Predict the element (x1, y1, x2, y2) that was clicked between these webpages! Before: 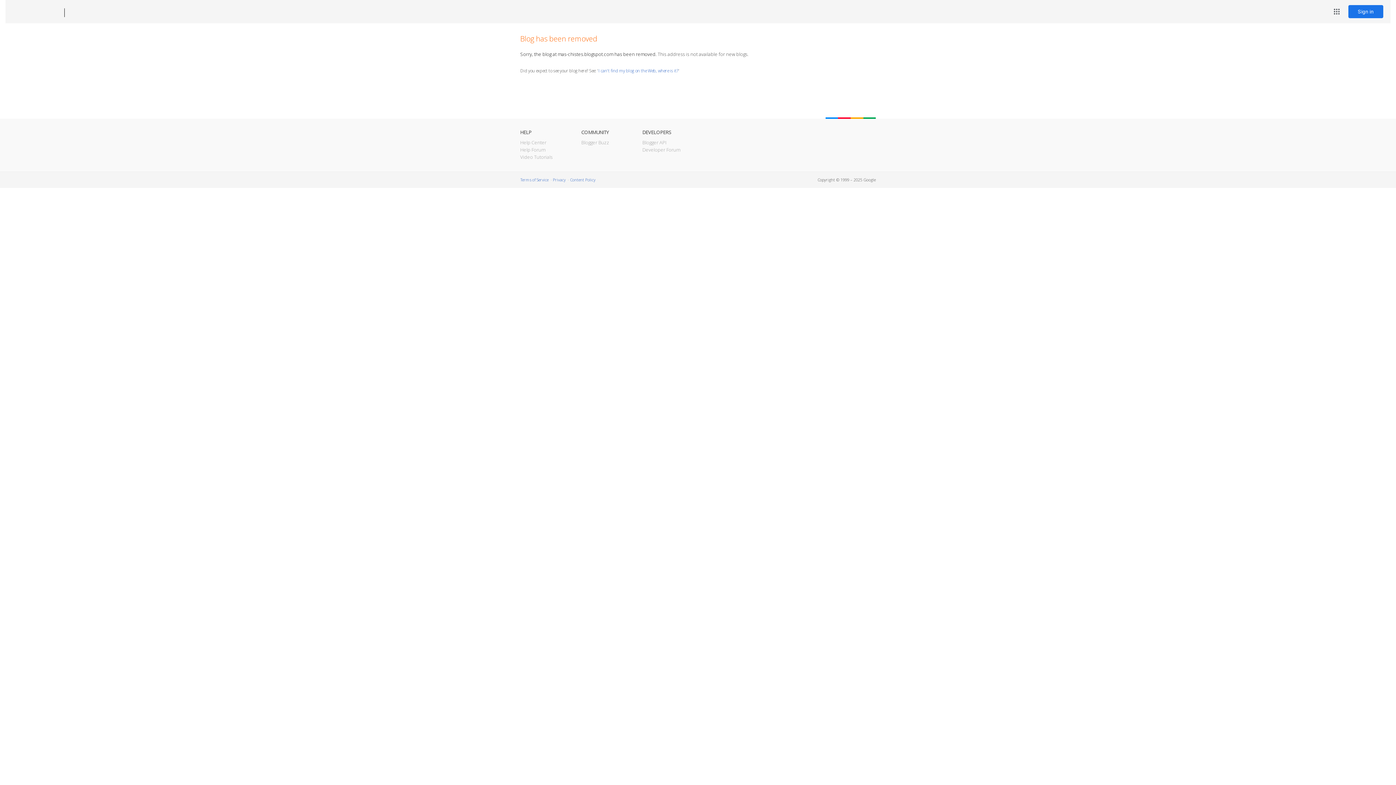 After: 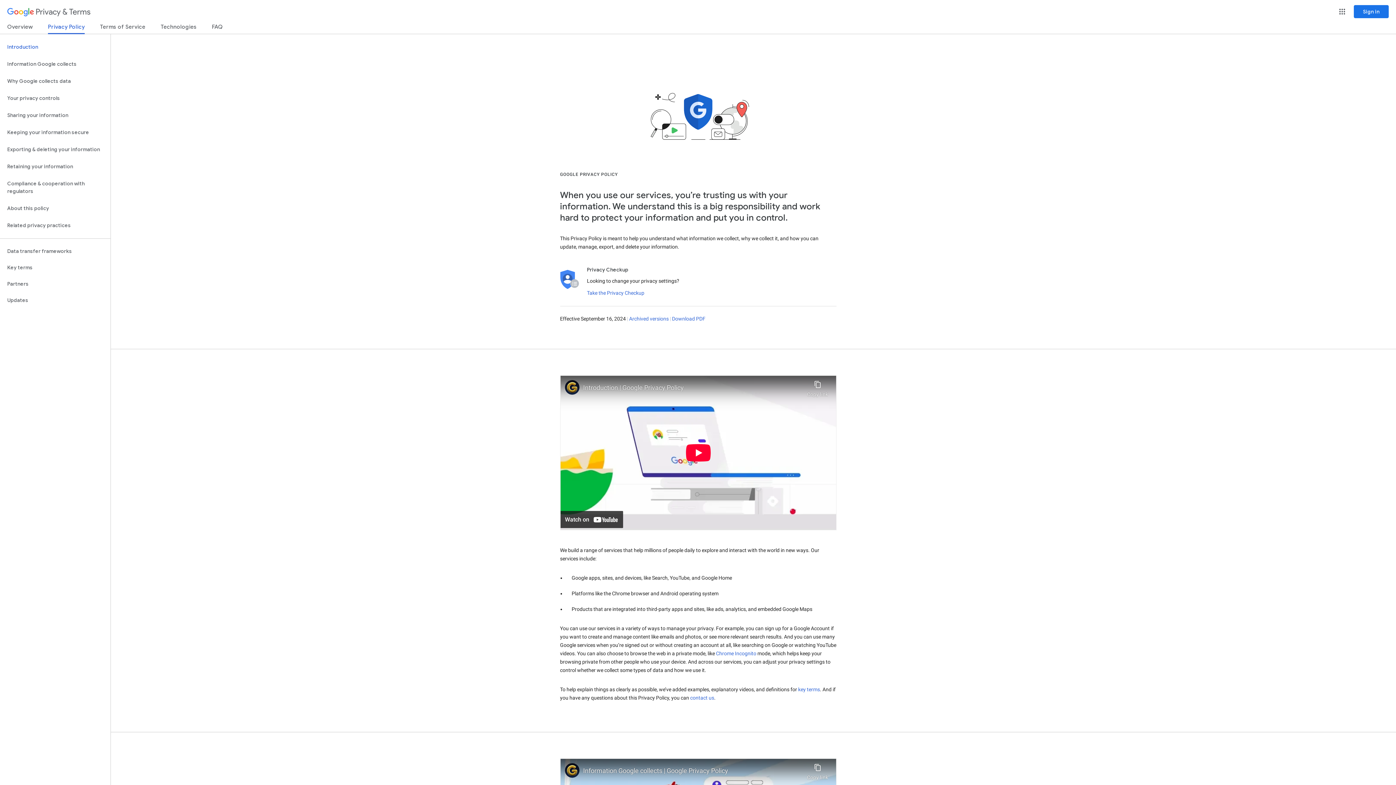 Action: bbox: (553, 177, 565, 182) label: Privacy